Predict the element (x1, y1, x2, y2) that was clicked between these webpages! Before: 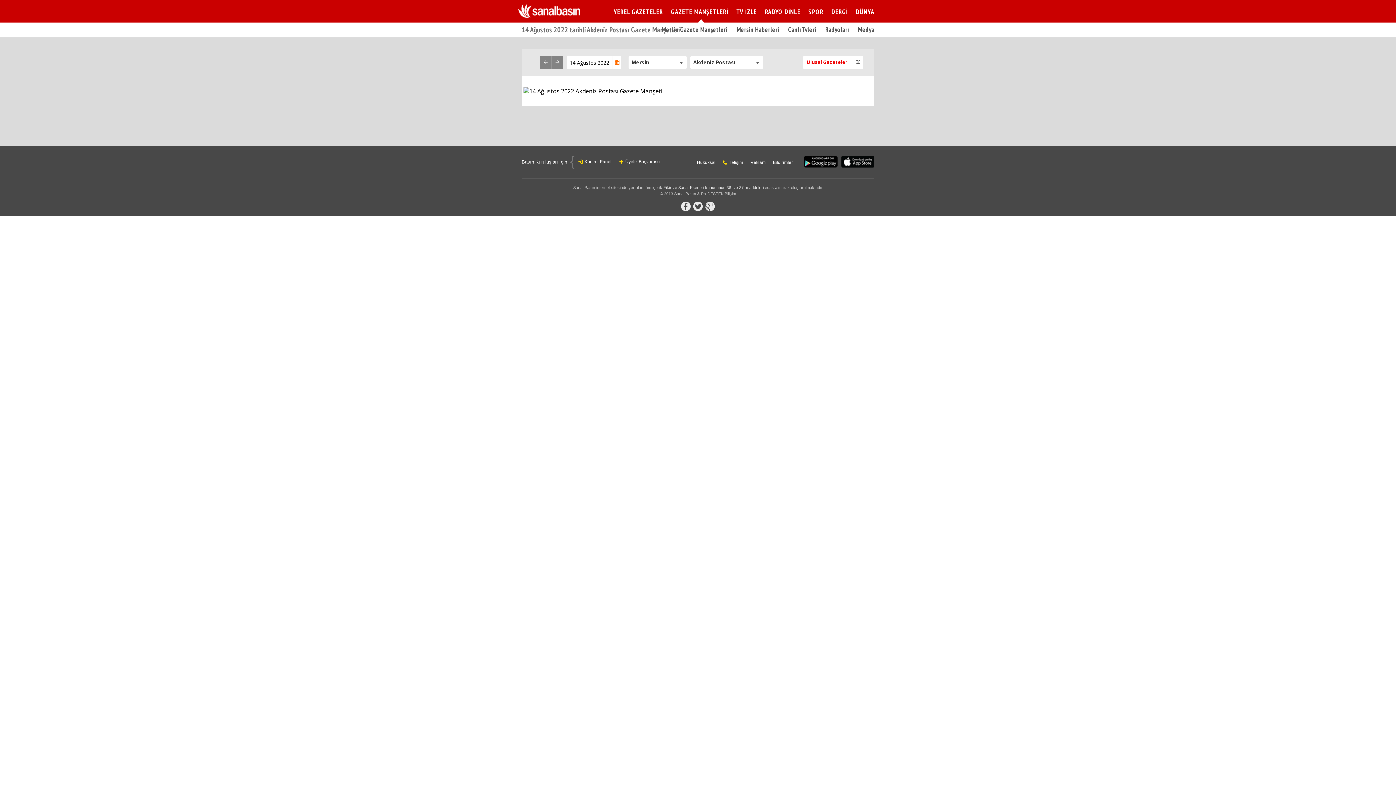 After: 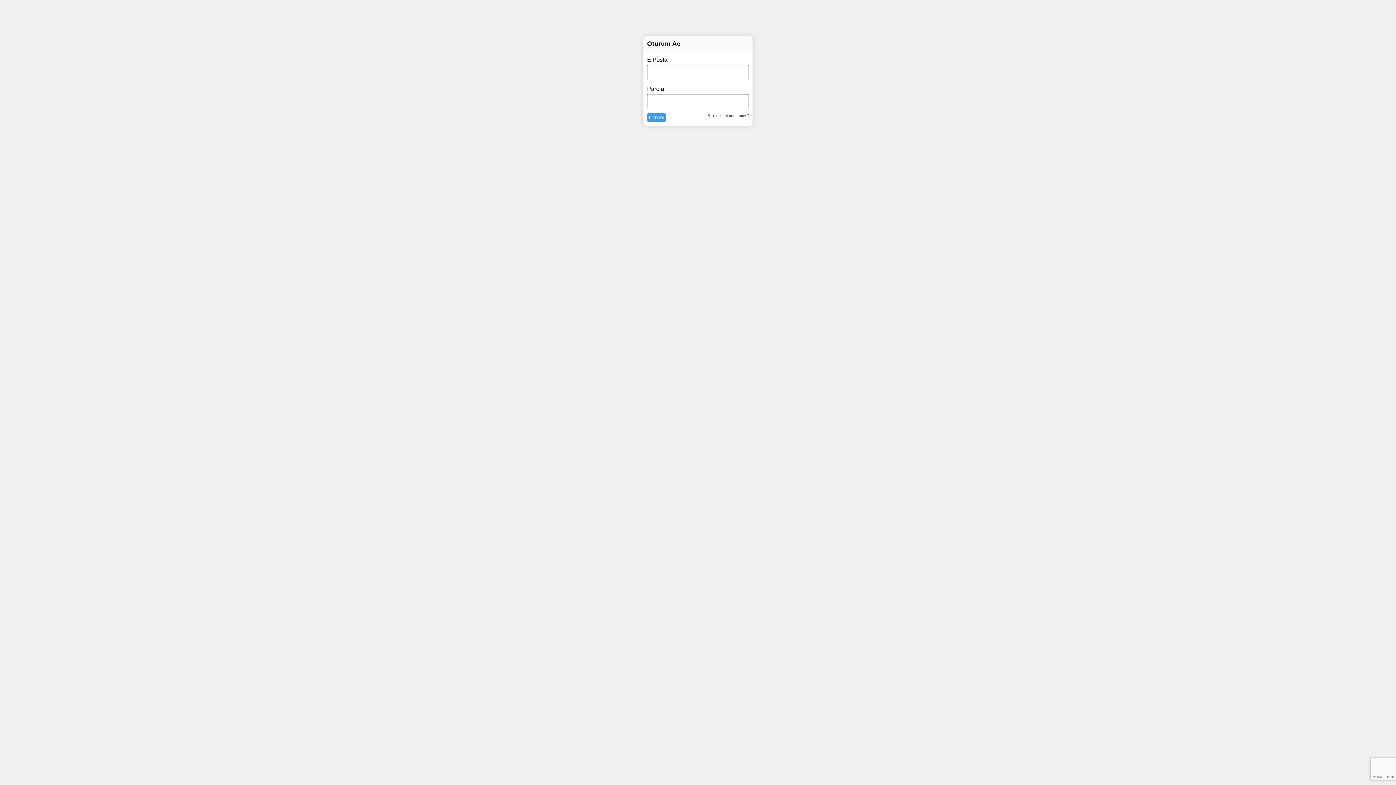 Action: bbox: (578, 159, 612, 165) label: Kontrol Paneli